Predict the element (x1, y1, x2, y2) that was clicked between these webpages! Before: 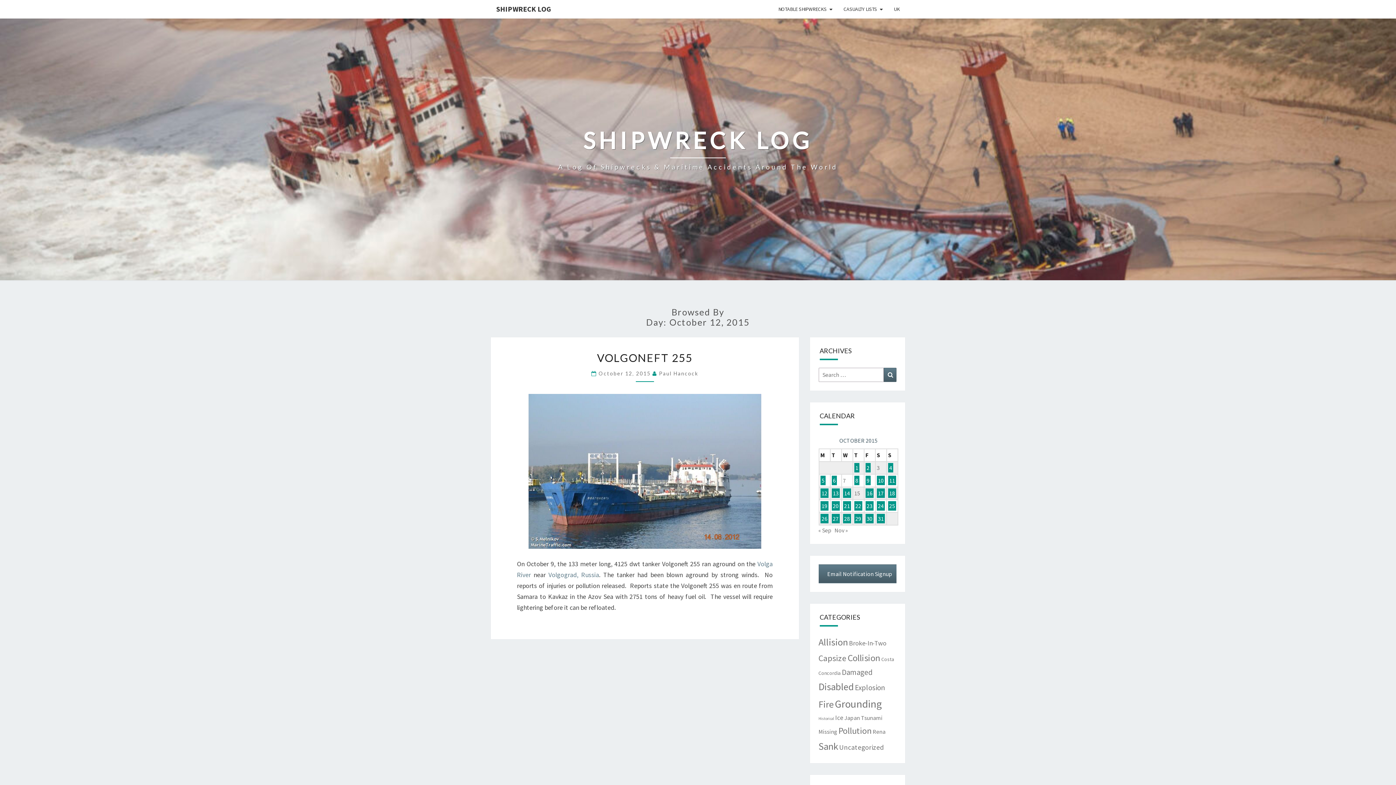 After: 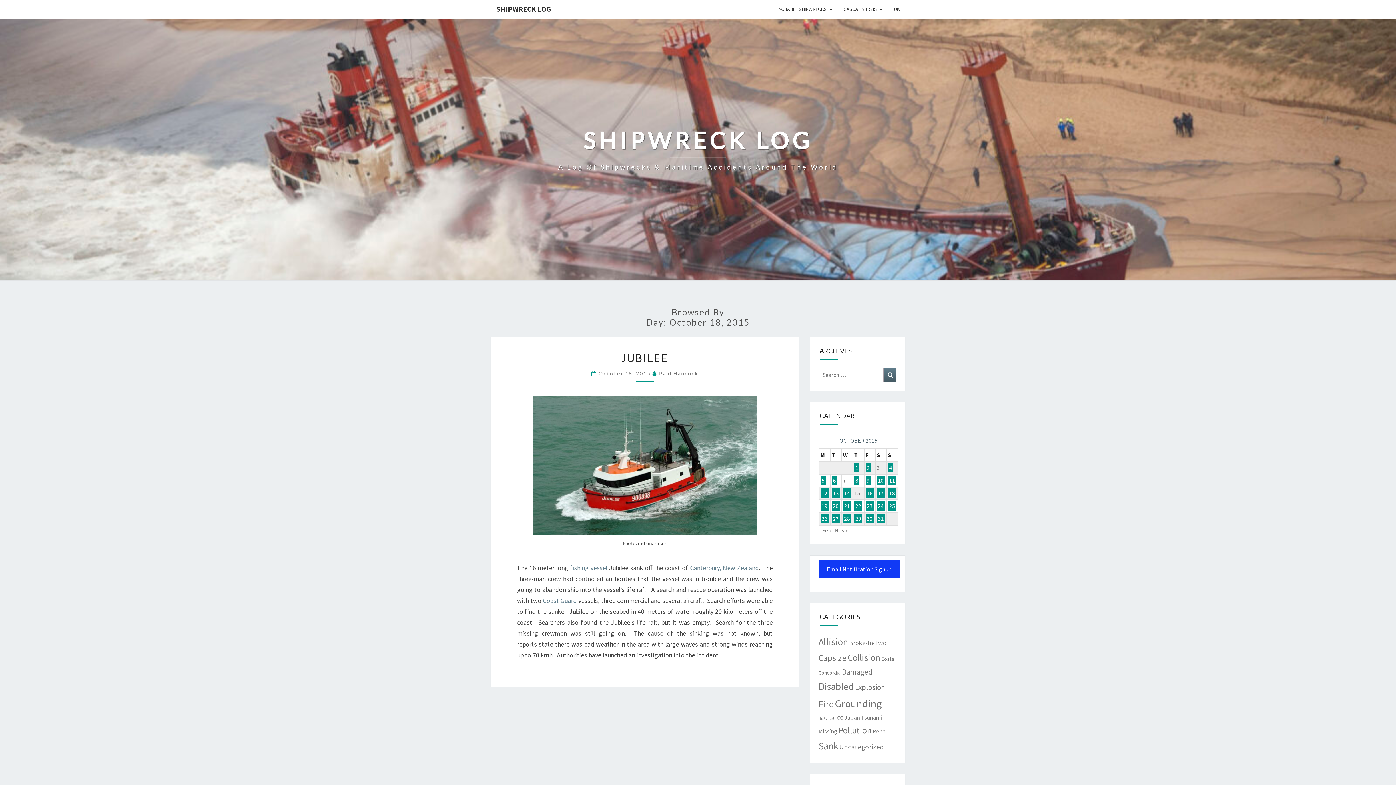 Action: label: Posts published on October 18, 2015 bbox: (888, 488, 896, 498)